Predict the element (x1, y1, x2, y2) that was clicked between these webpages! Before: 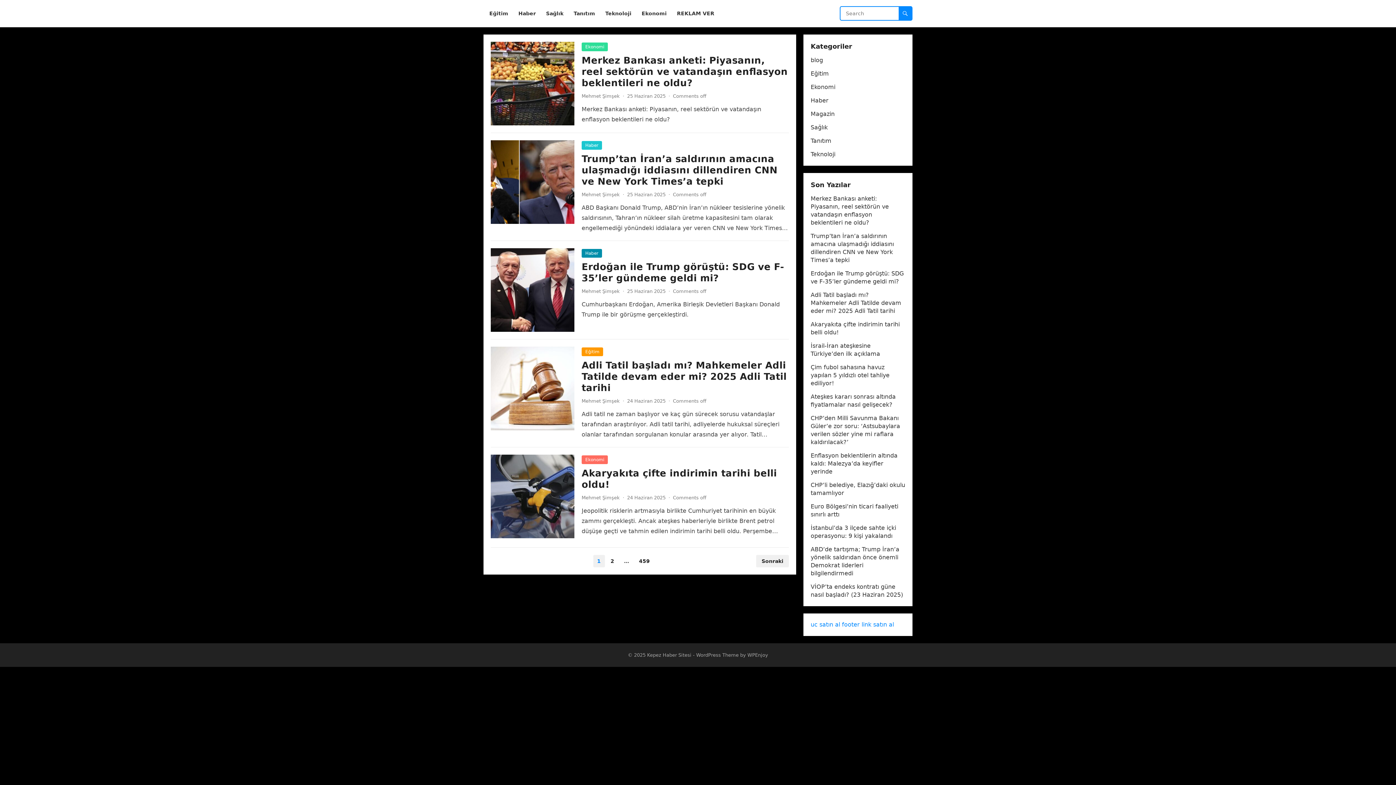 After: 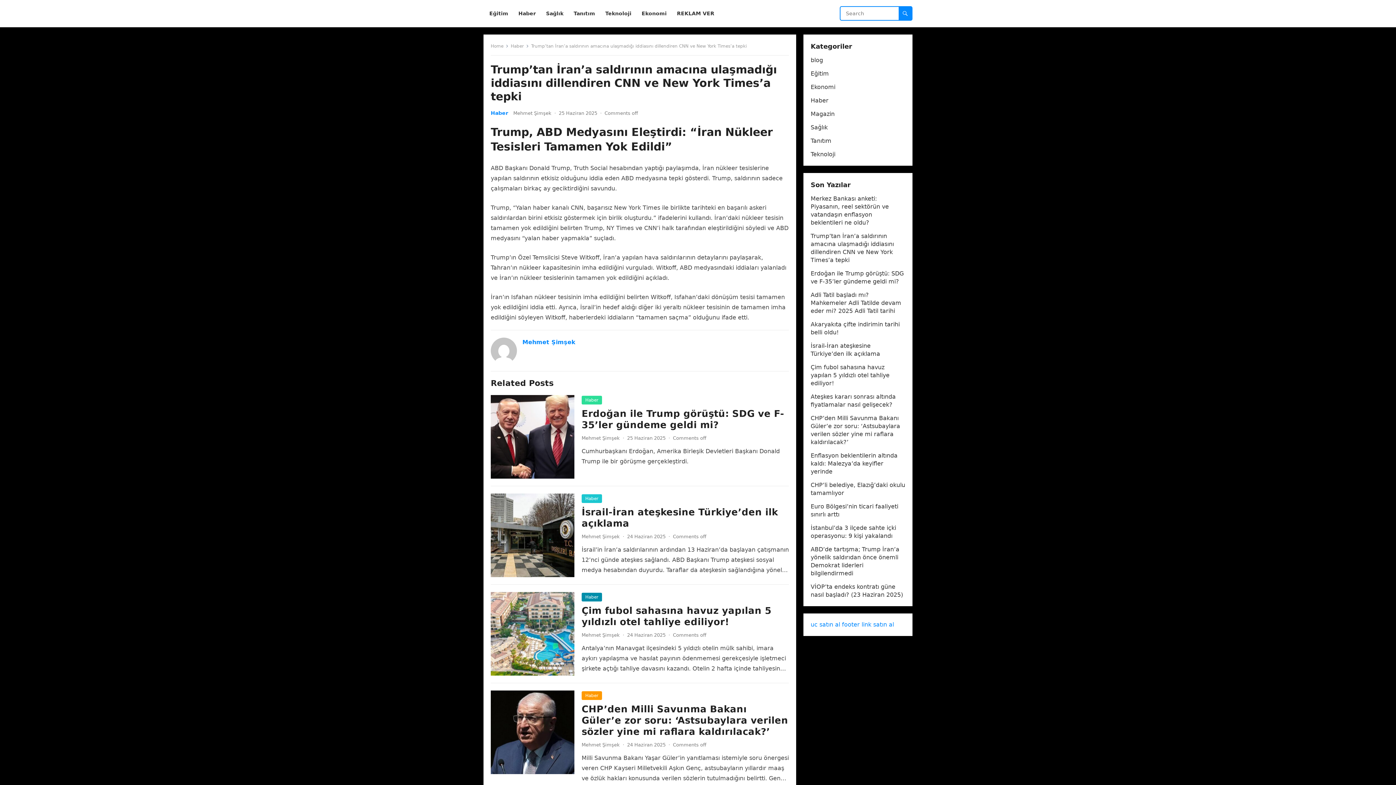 Action: label: Trump’tan İran’a saldırının amacına ulaşmadığı iddiasını dillendiren CNN ve New York Times’a tepki bbox: (581, 153, 777, 186)